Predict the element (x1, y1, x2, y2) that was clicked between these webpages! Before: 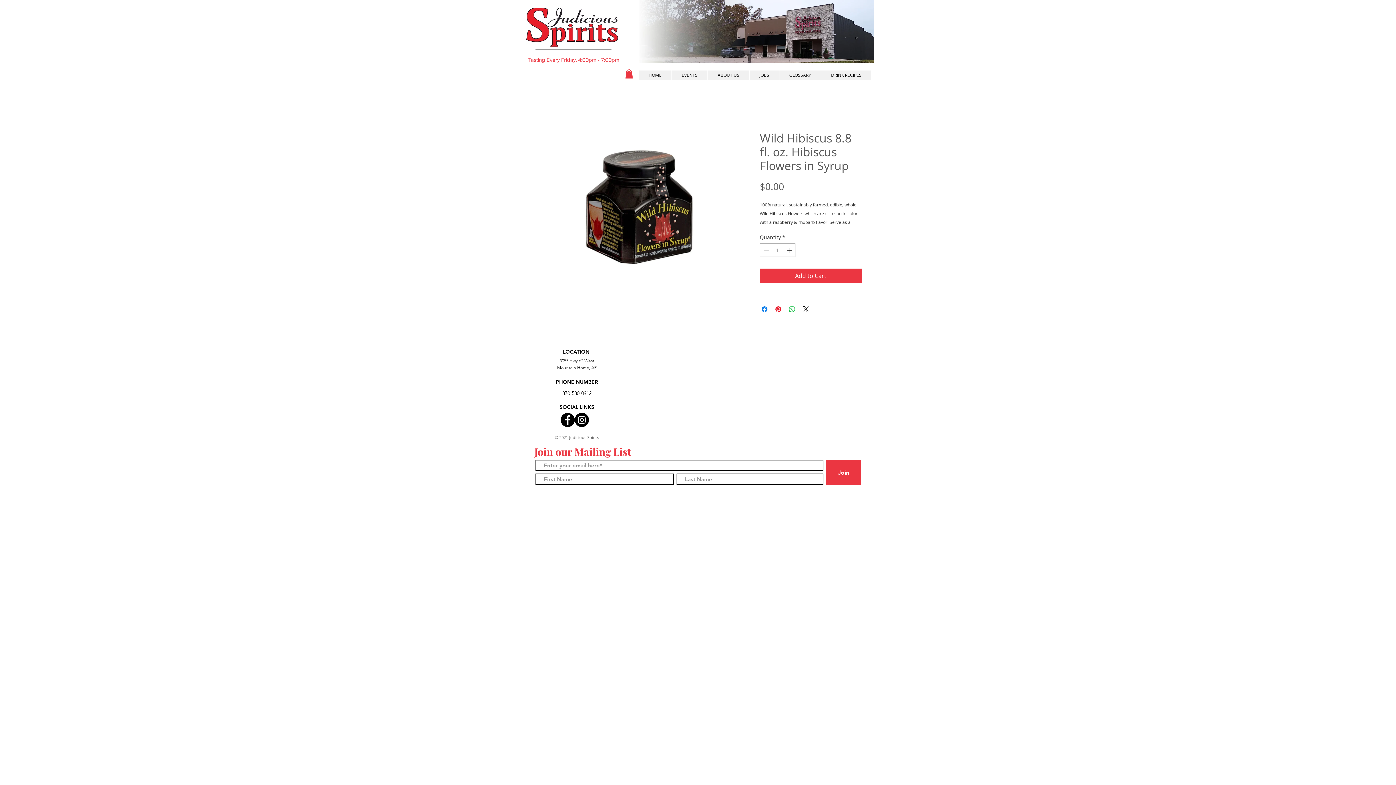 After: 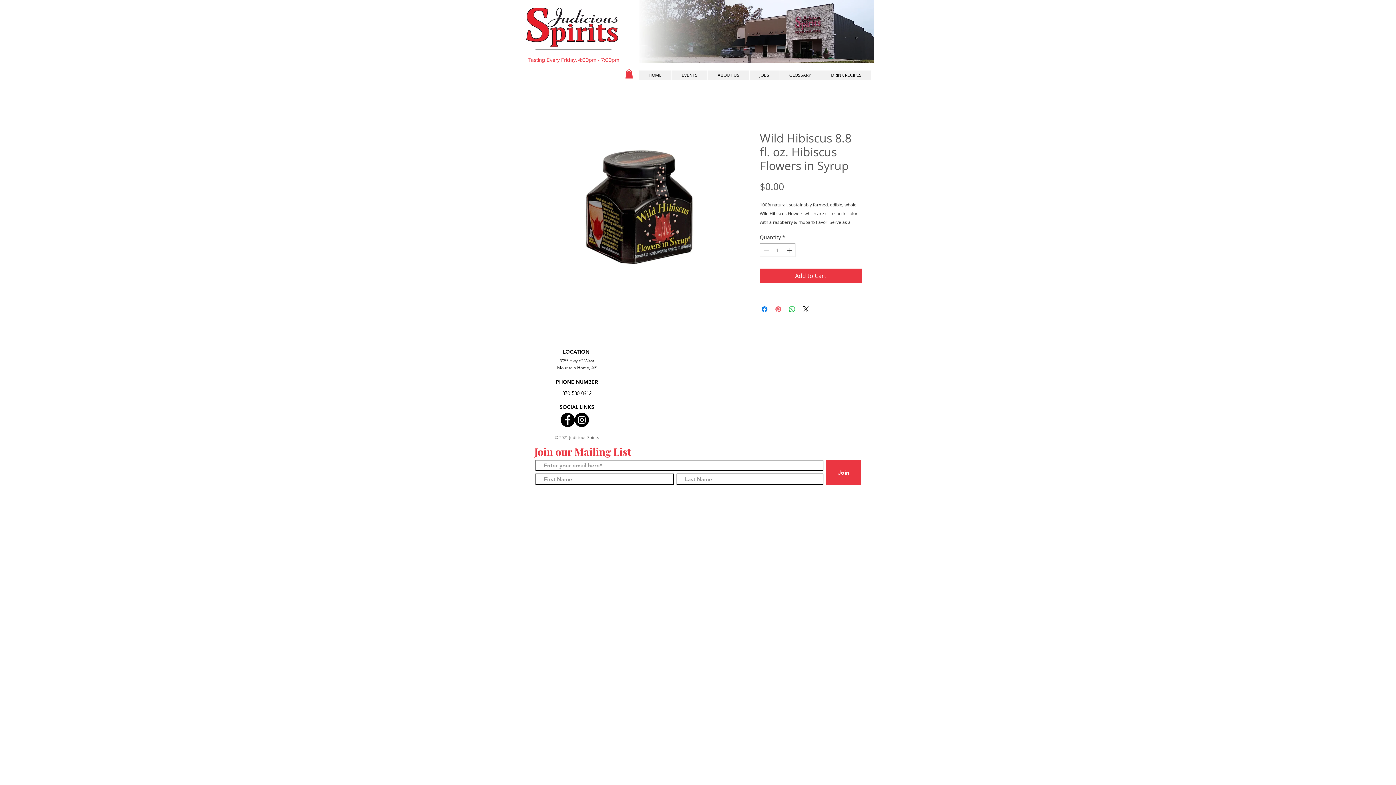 Action: bbox: (774, 305, 782, 313) label: Pin on Pinterest